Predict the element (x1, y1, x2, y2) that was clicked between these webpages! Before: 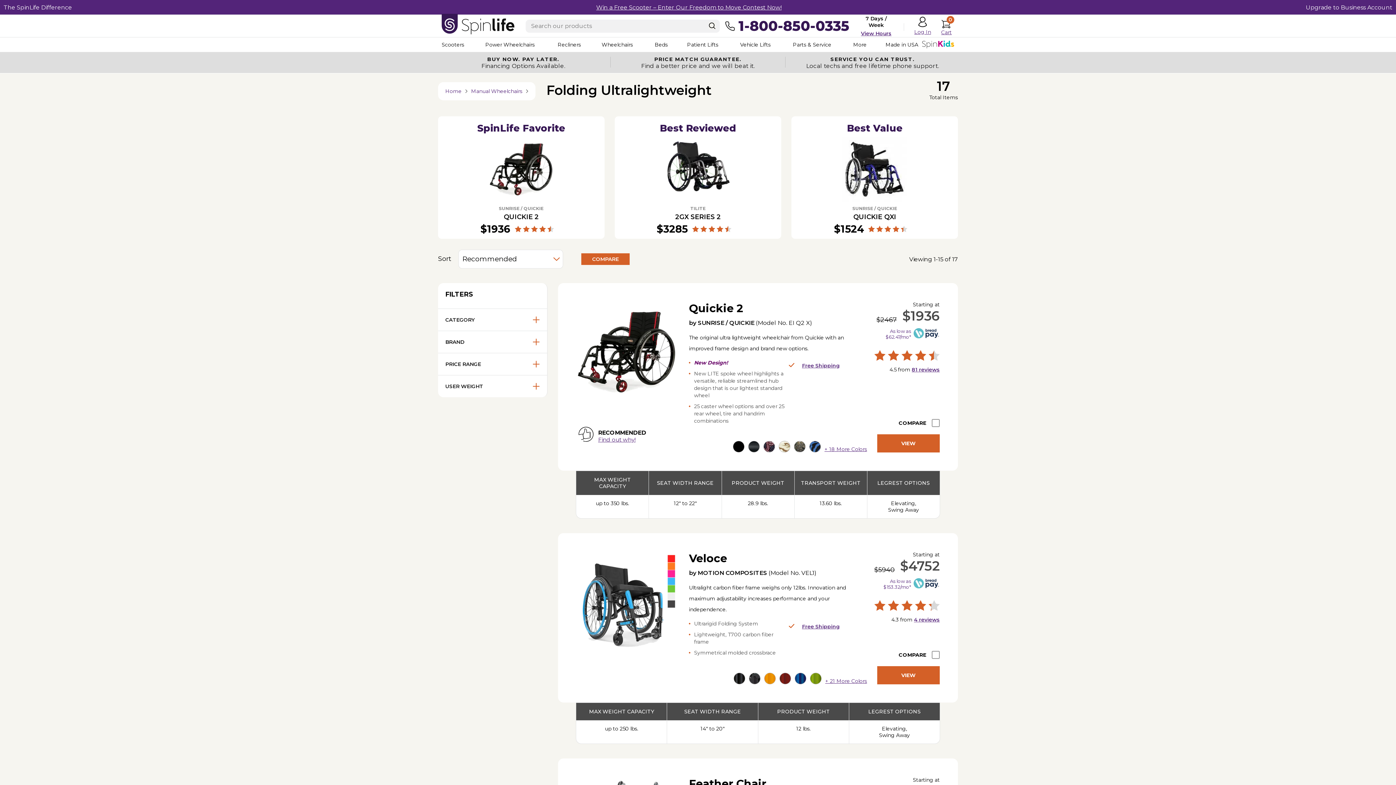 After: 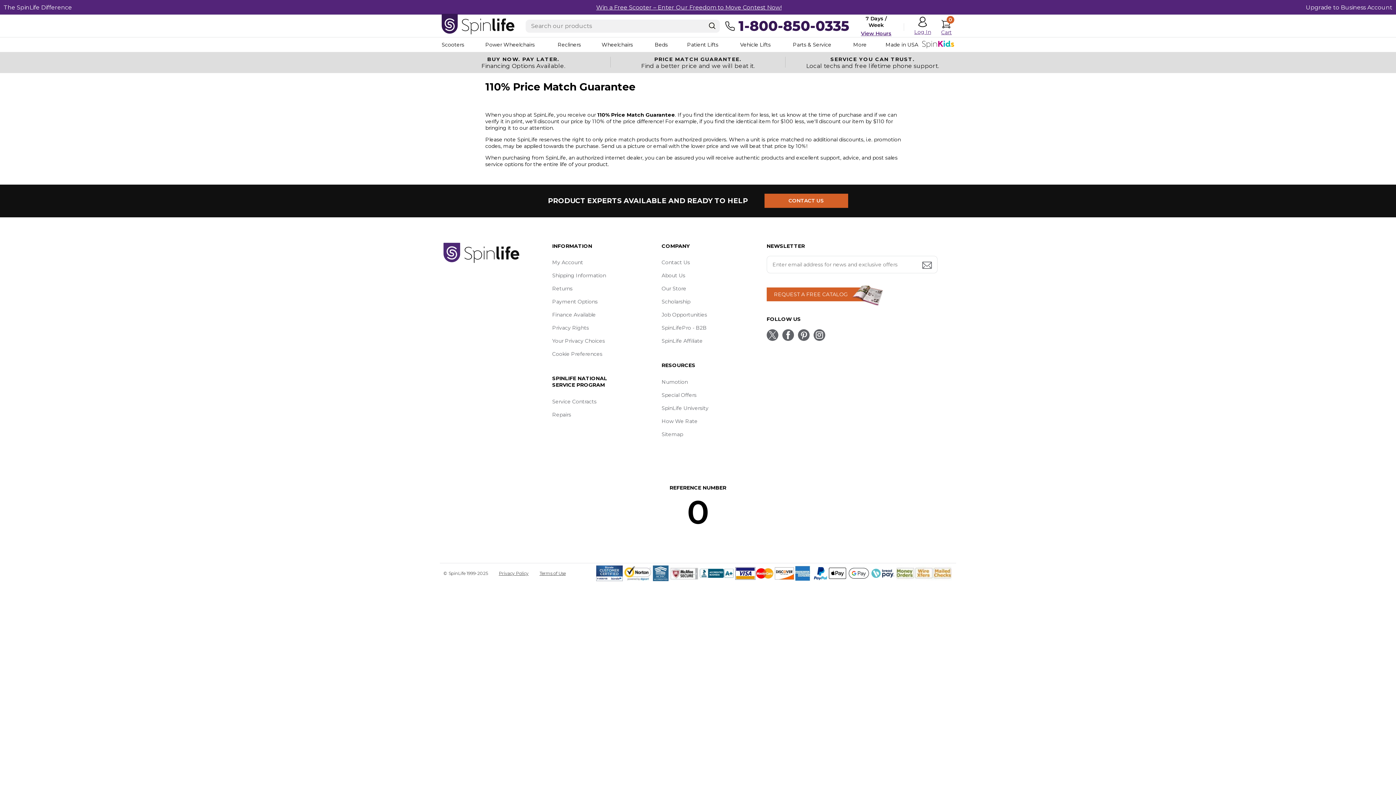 Action: bbox: (611, 56, 785, 69) label: PRICE MATCH GUARANTEE.

Find a better price and we will beat it.